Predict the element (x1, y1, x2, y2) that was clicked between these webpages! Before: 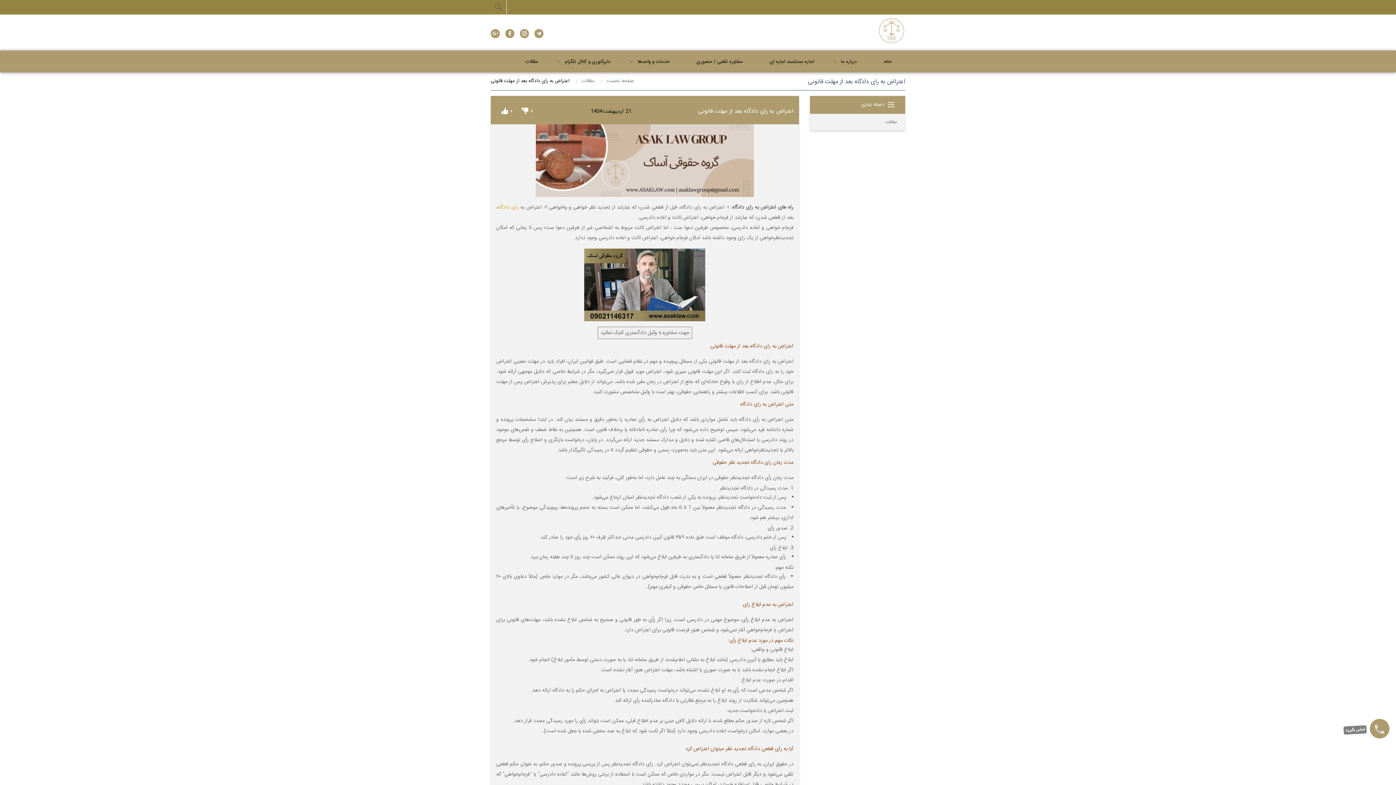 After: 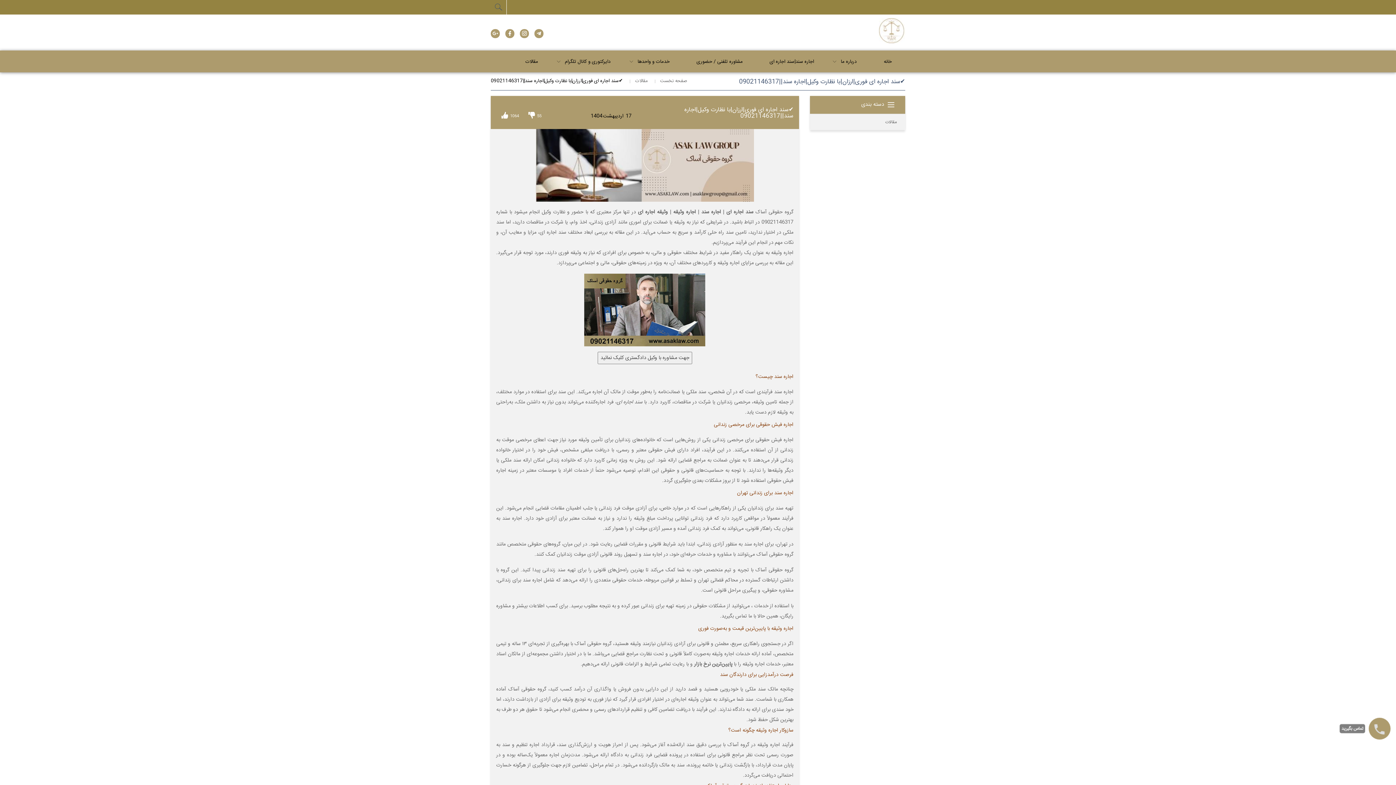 Action: label: اجاره سند|سند اجاره ای bbox: (756, 50, 827, 72)